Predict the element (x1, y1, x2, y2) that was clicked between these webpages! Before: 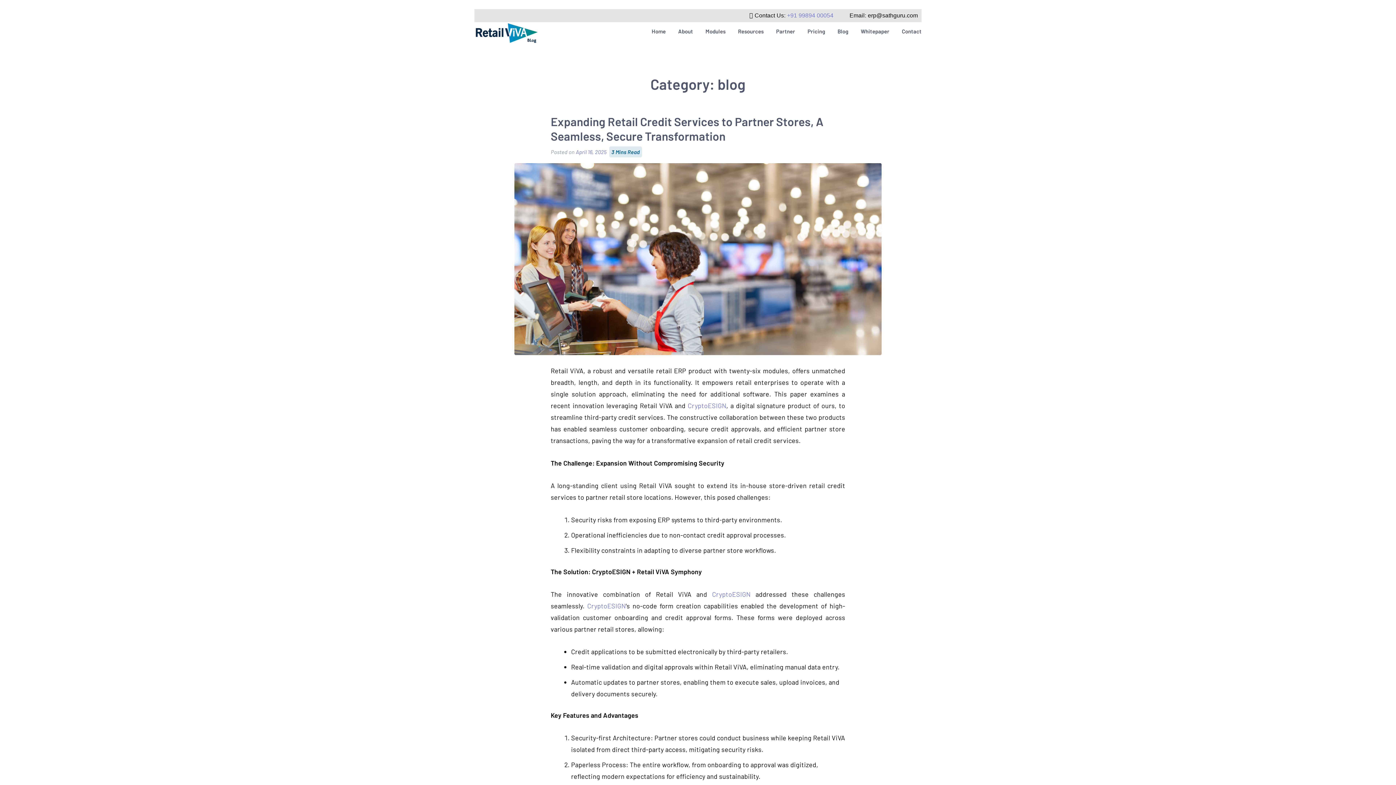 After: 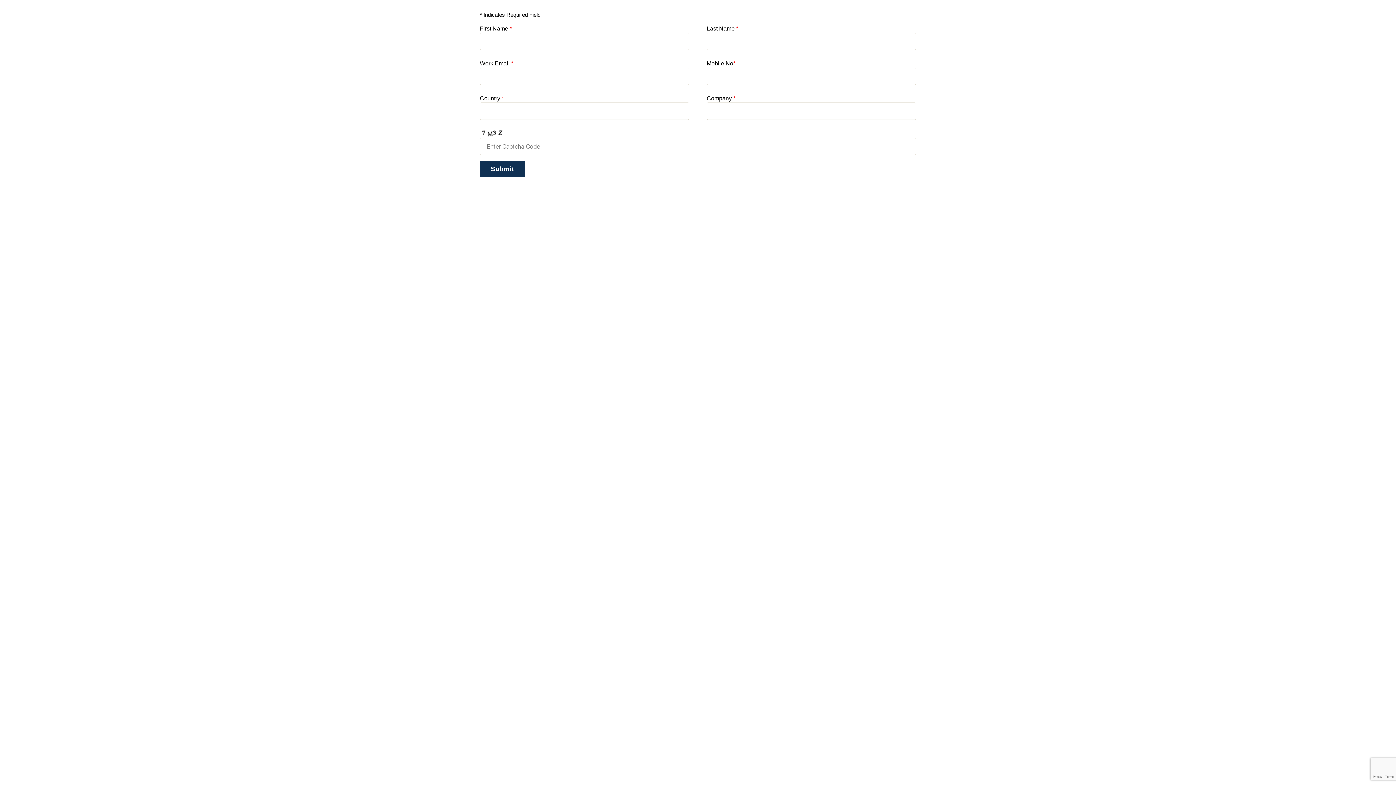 Action: bbox: (802, 23, 830, 38) label: Pricing